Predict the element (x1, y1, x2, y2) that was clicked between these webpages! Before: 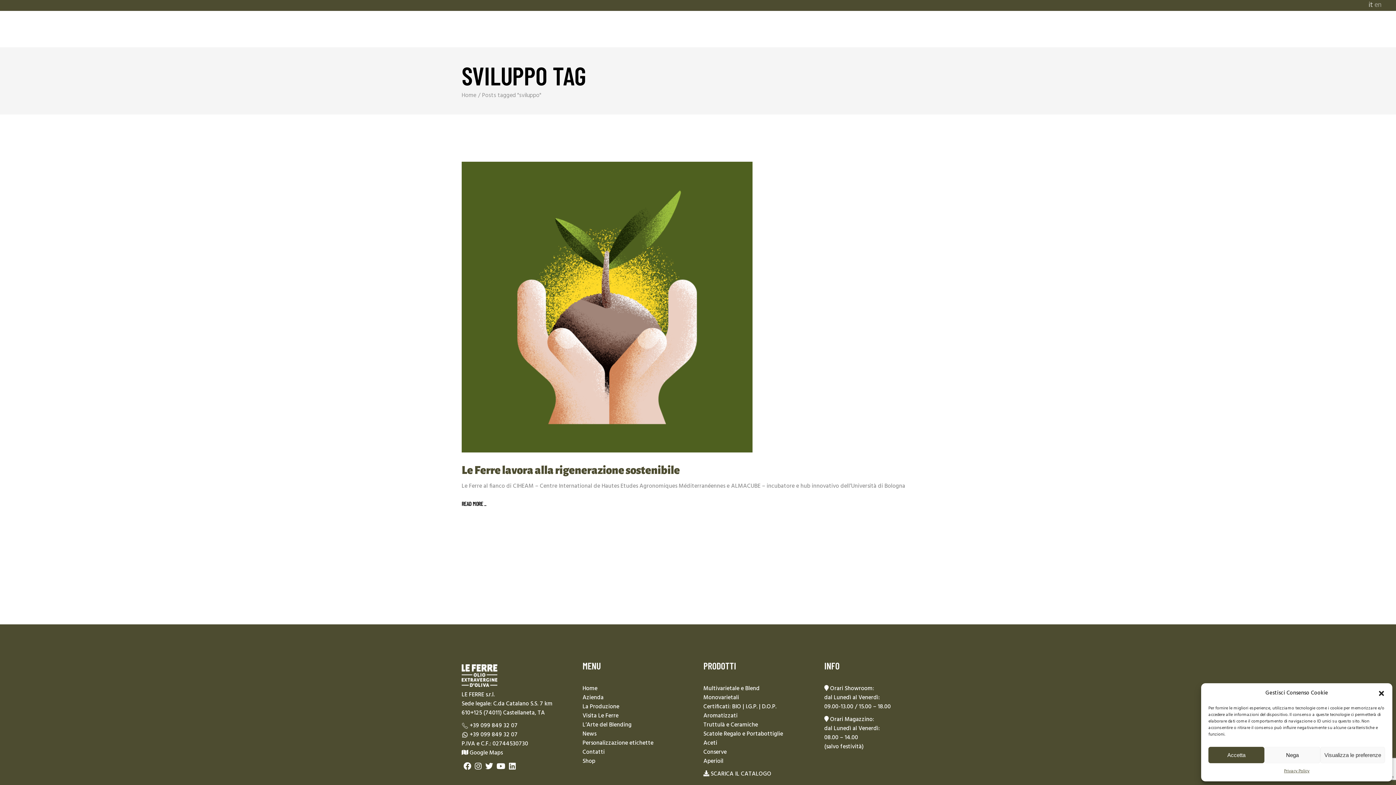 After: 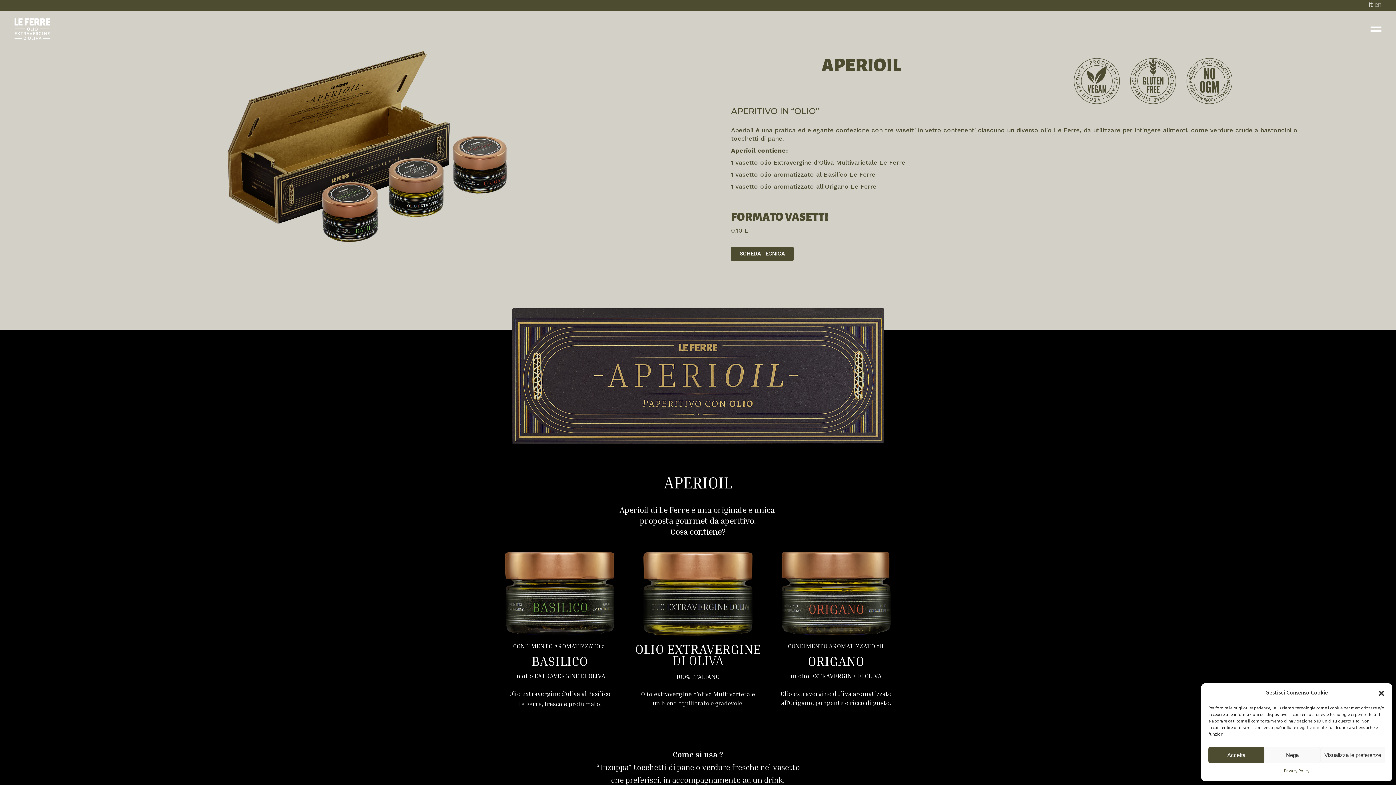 Action: label: Aperioil bbox: (703, 757, 723, 766)